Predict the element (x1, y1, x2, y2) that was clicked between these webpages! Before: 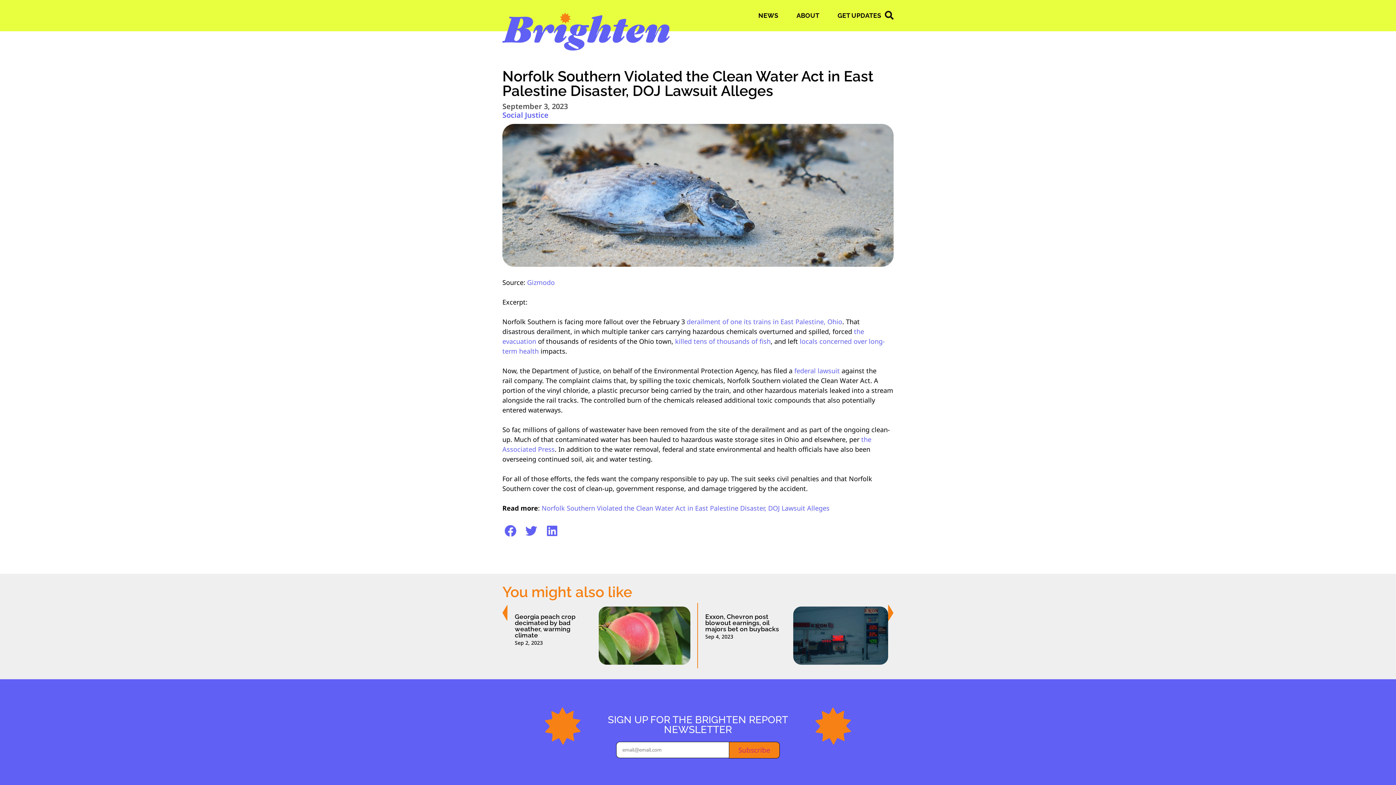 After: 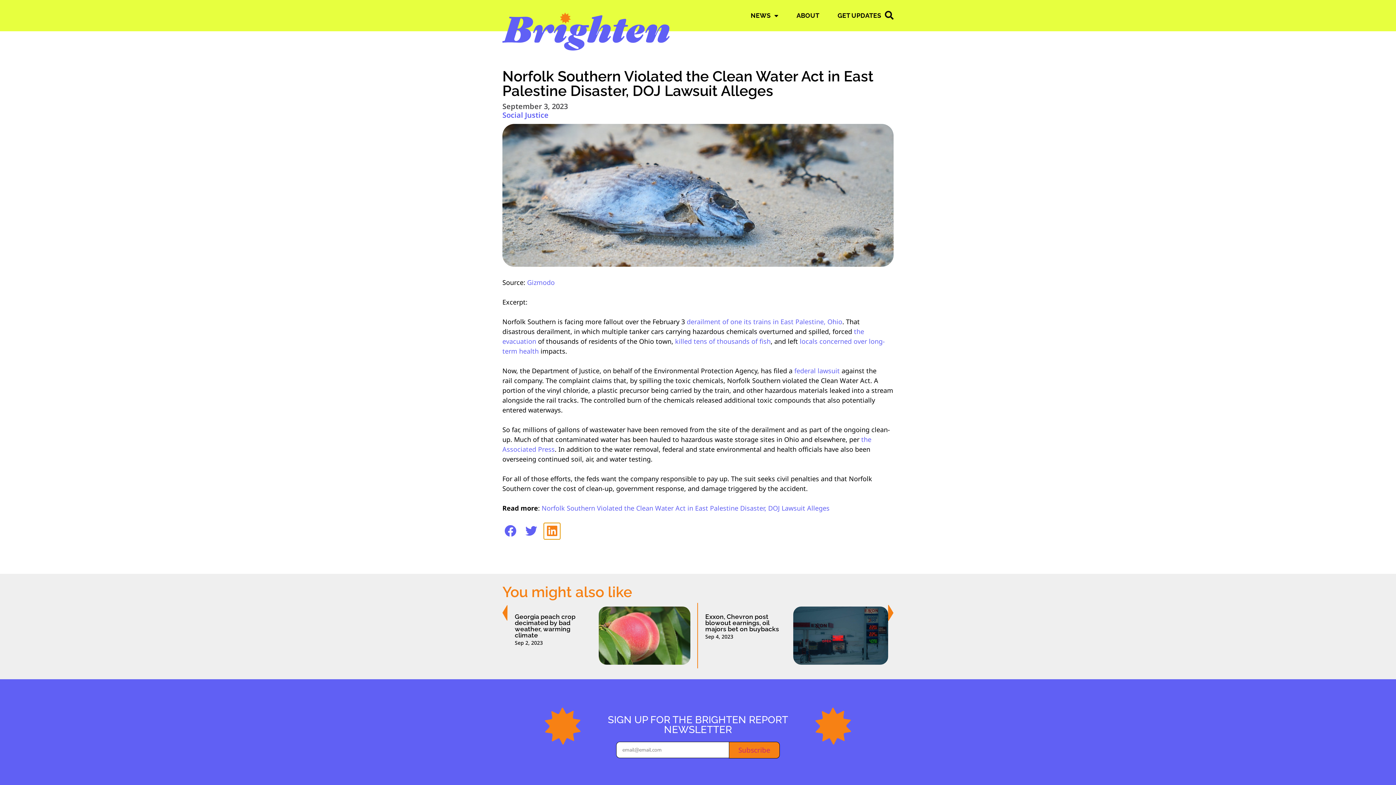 Action: label: Share on linkedin bbox: (544, 523, 560, 539)